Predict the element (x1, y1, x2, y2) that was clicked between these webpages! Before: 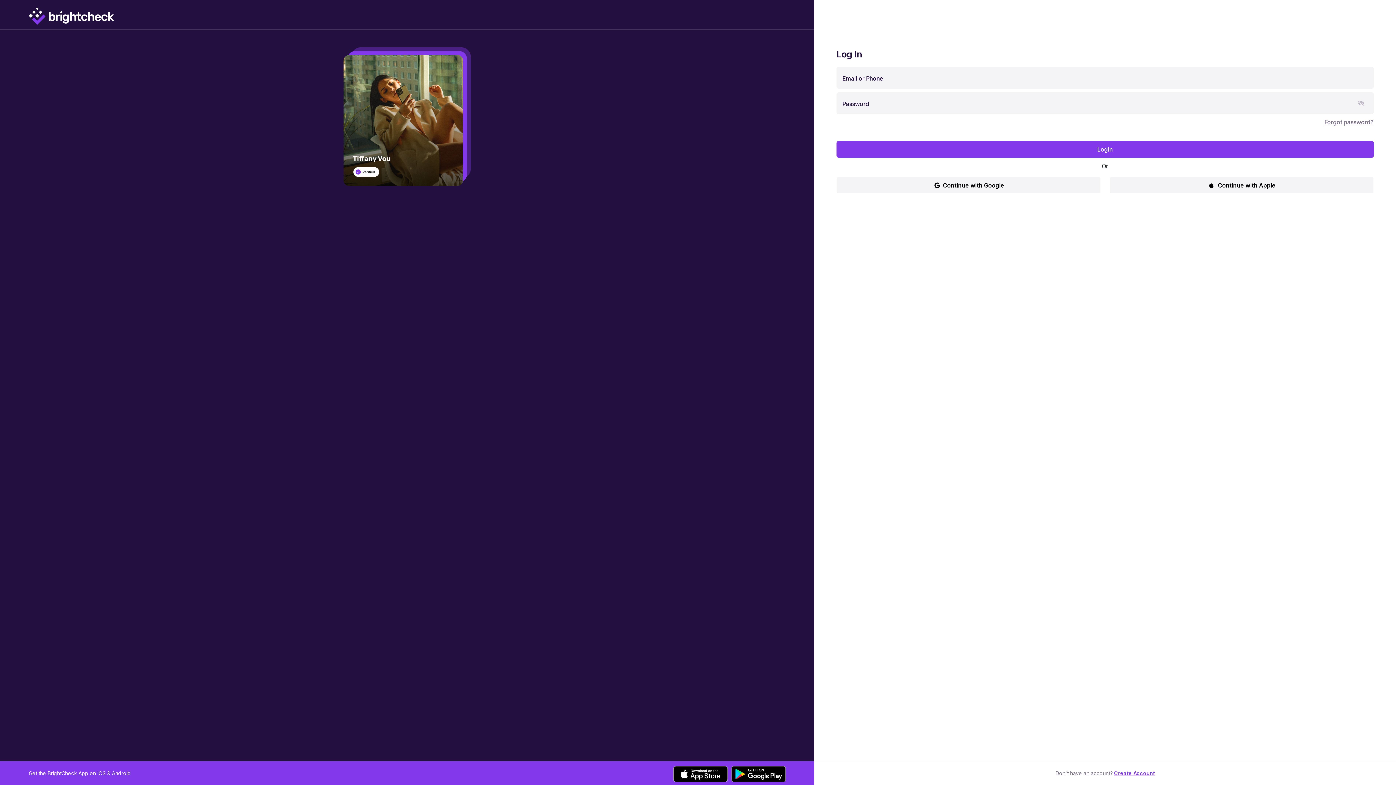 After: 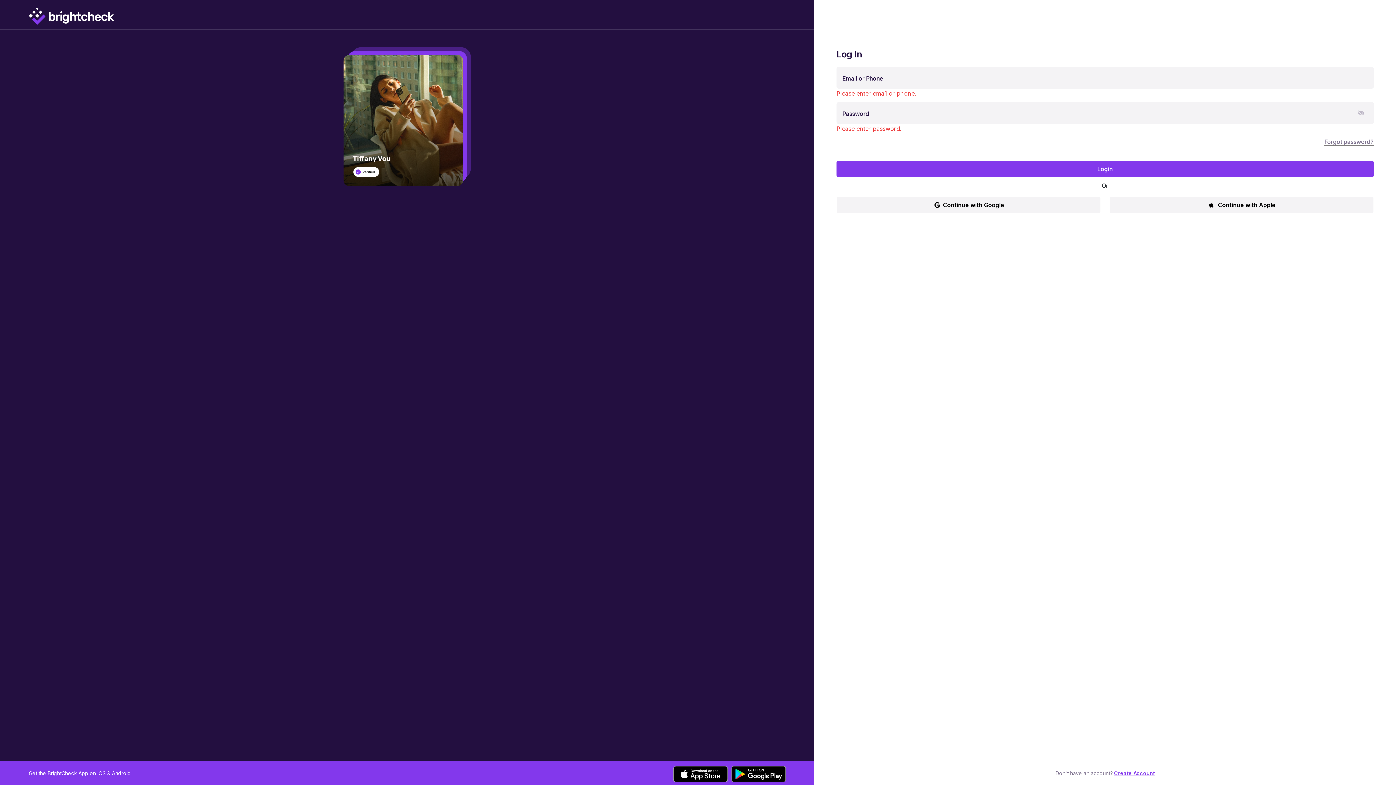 Action: label: Login bbox: (836, 141, 1374, 157)